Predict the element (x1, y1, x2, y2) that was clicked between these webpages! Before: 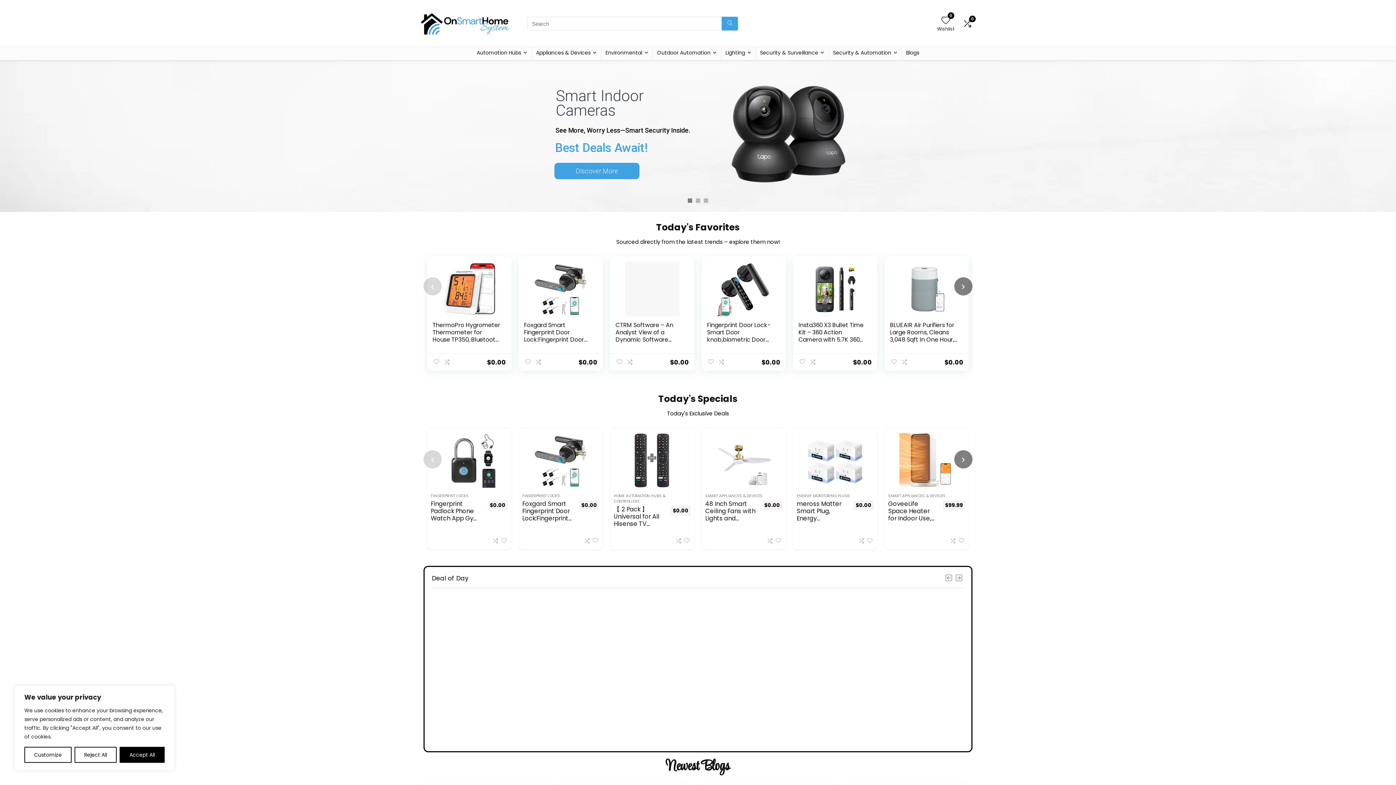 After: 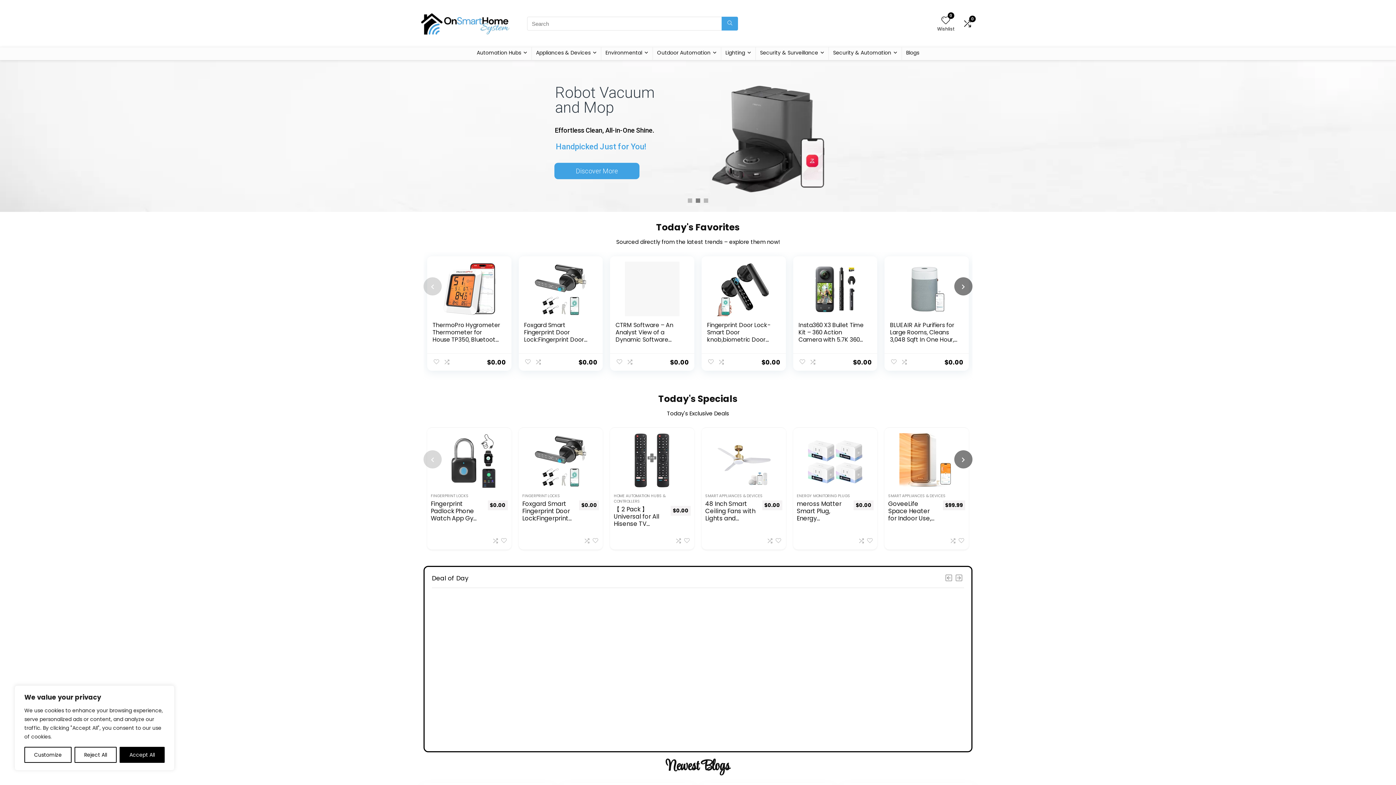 Action: bbox: (432, 596, 698, 723)